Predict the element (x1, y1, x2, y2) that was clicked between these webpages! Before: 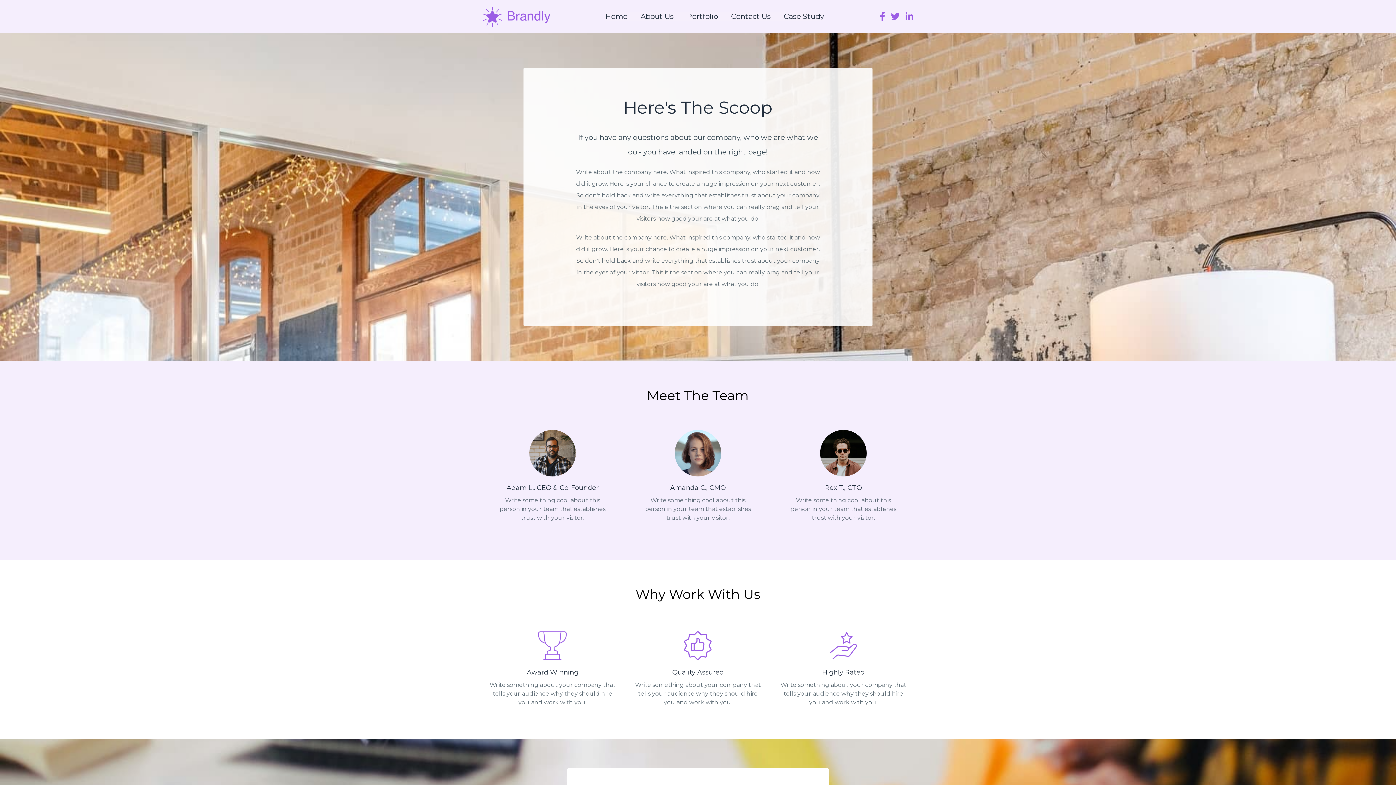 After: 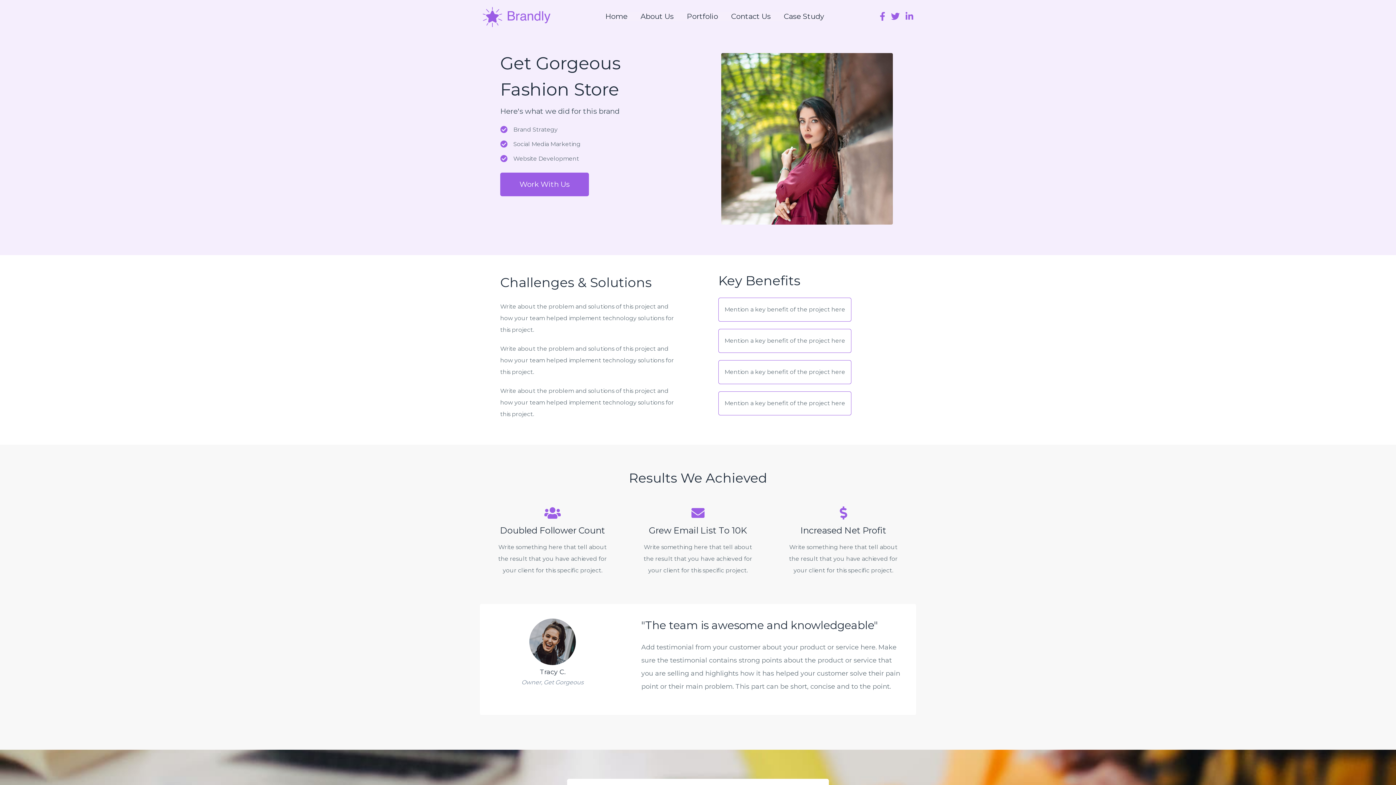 Action: label: Case Study bbox: (784, 11, 824, 20)